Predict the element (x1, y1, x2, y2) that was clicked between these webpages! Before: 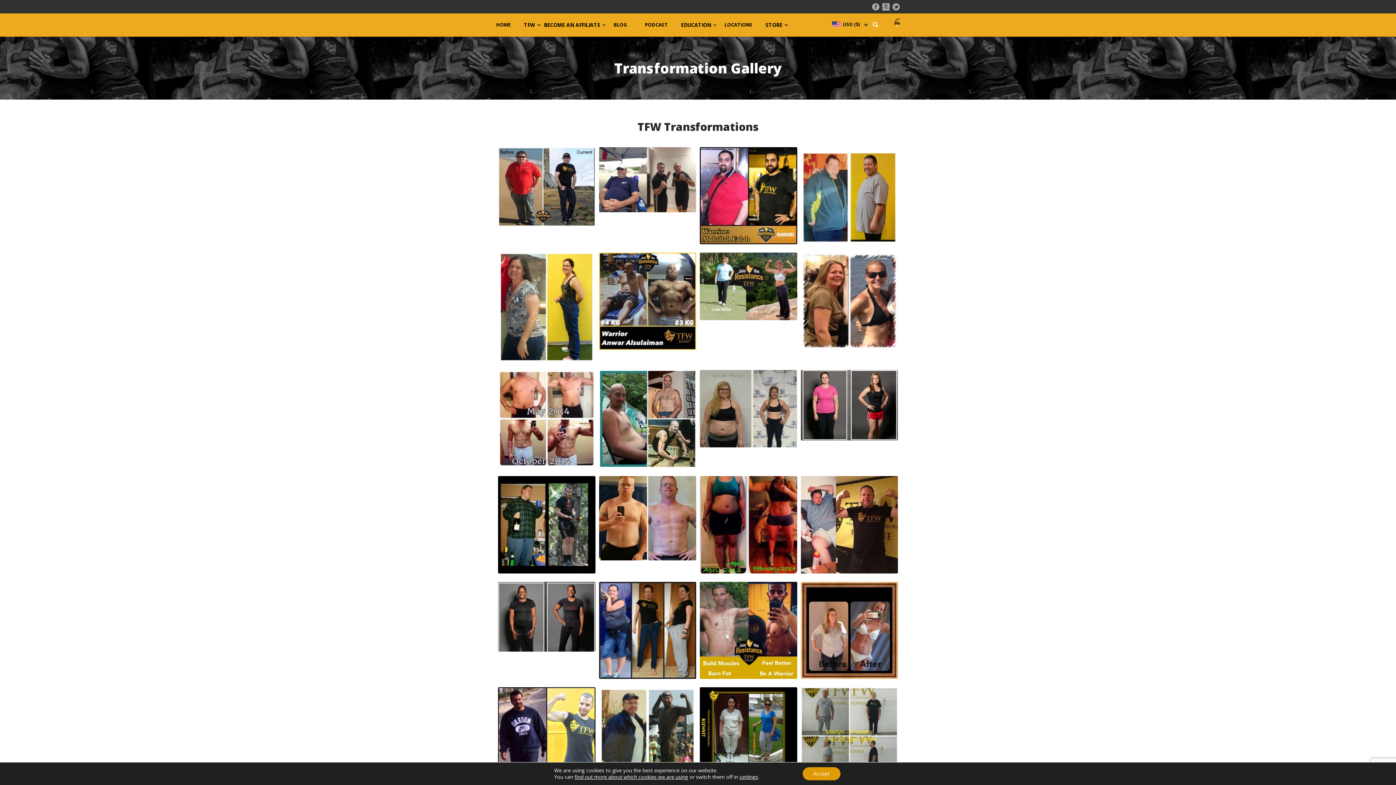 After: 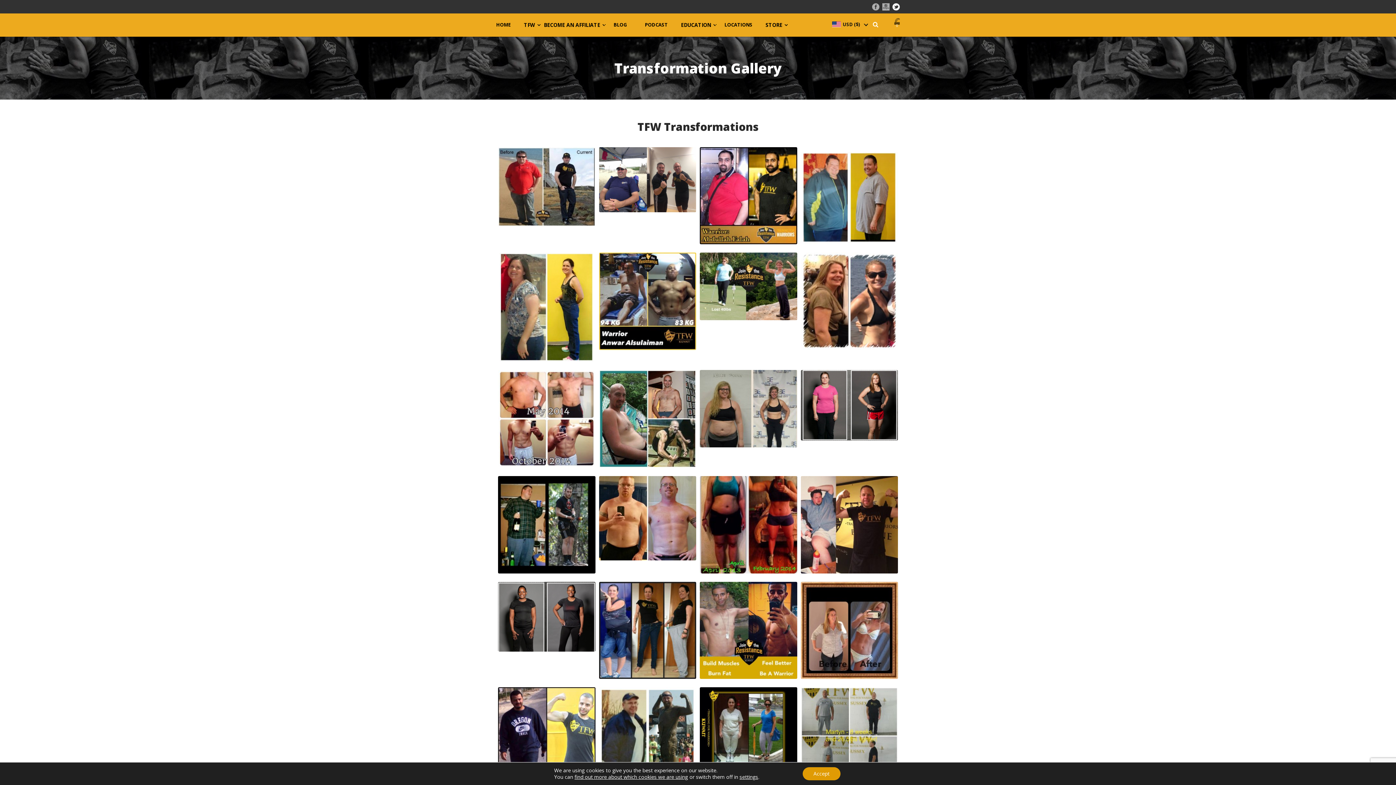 Action: bbox: (892, 2, 900, 9)